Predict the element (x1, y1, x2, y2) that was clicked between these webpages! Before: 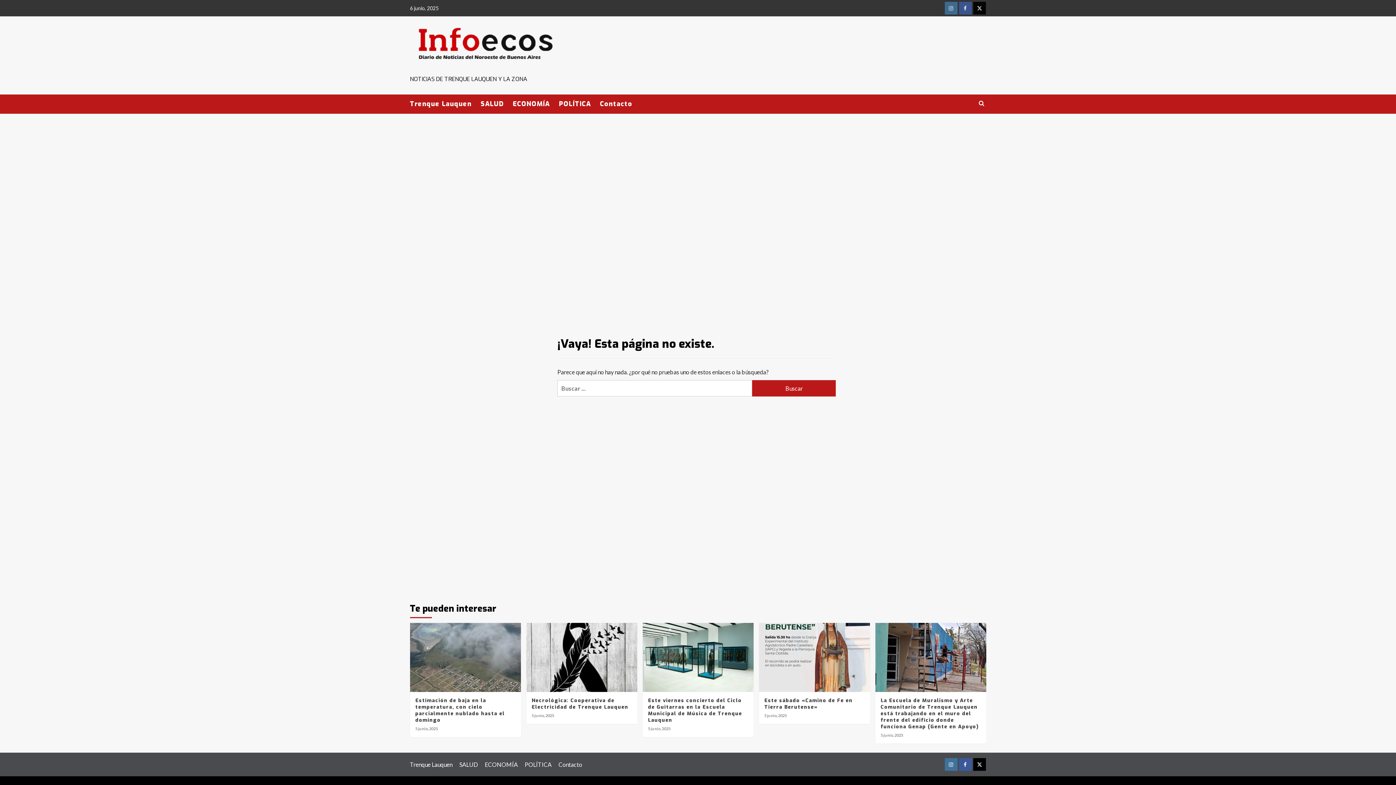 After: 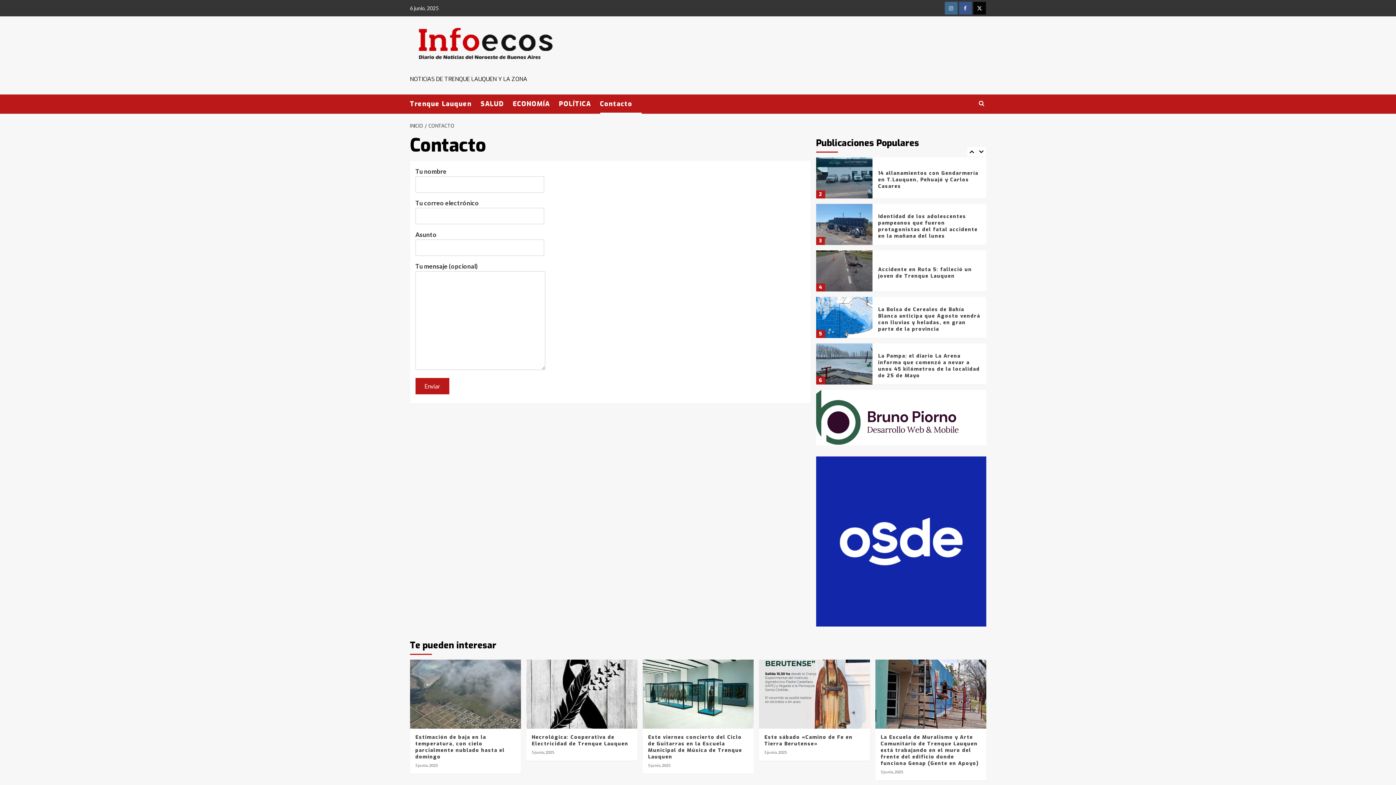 Action: label: Contacto bbox: (600, 94, 641, 113)